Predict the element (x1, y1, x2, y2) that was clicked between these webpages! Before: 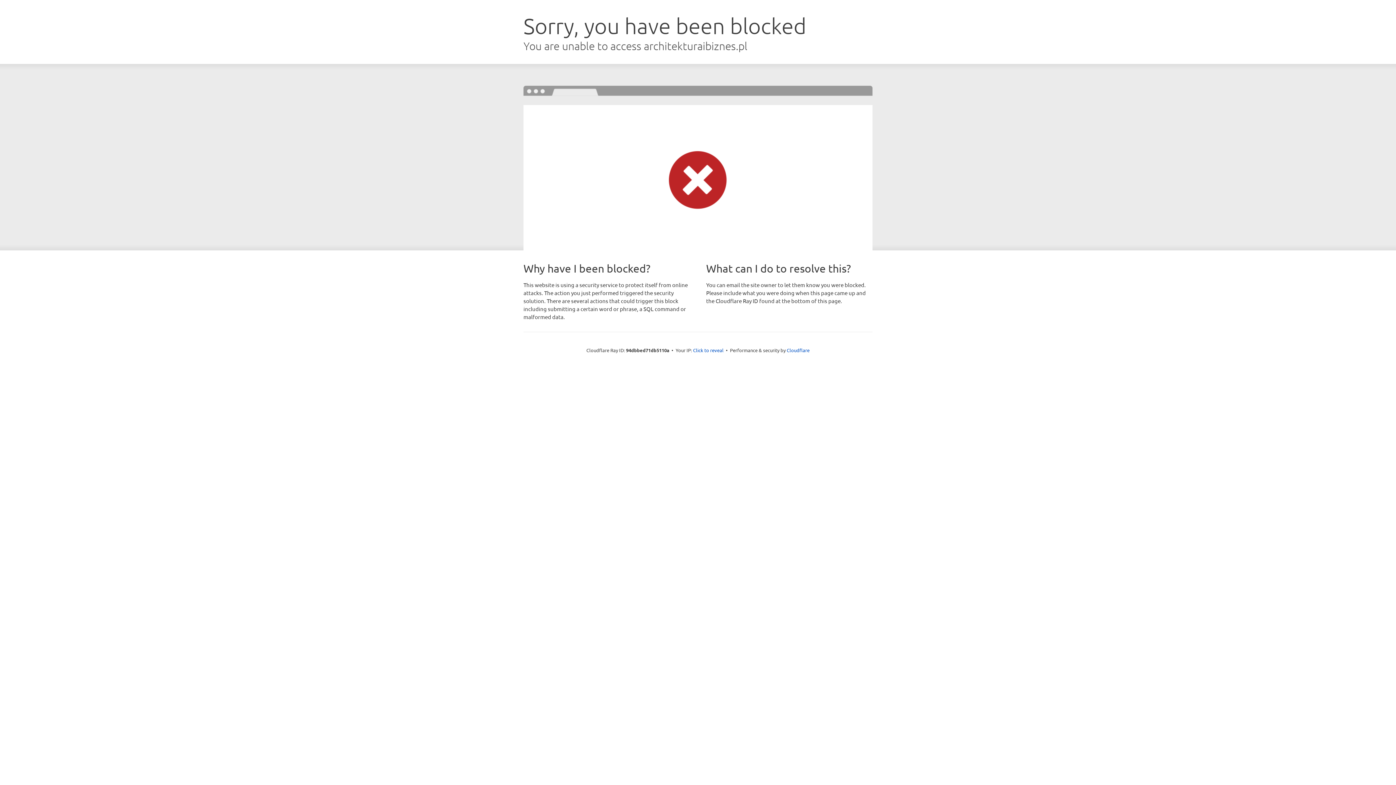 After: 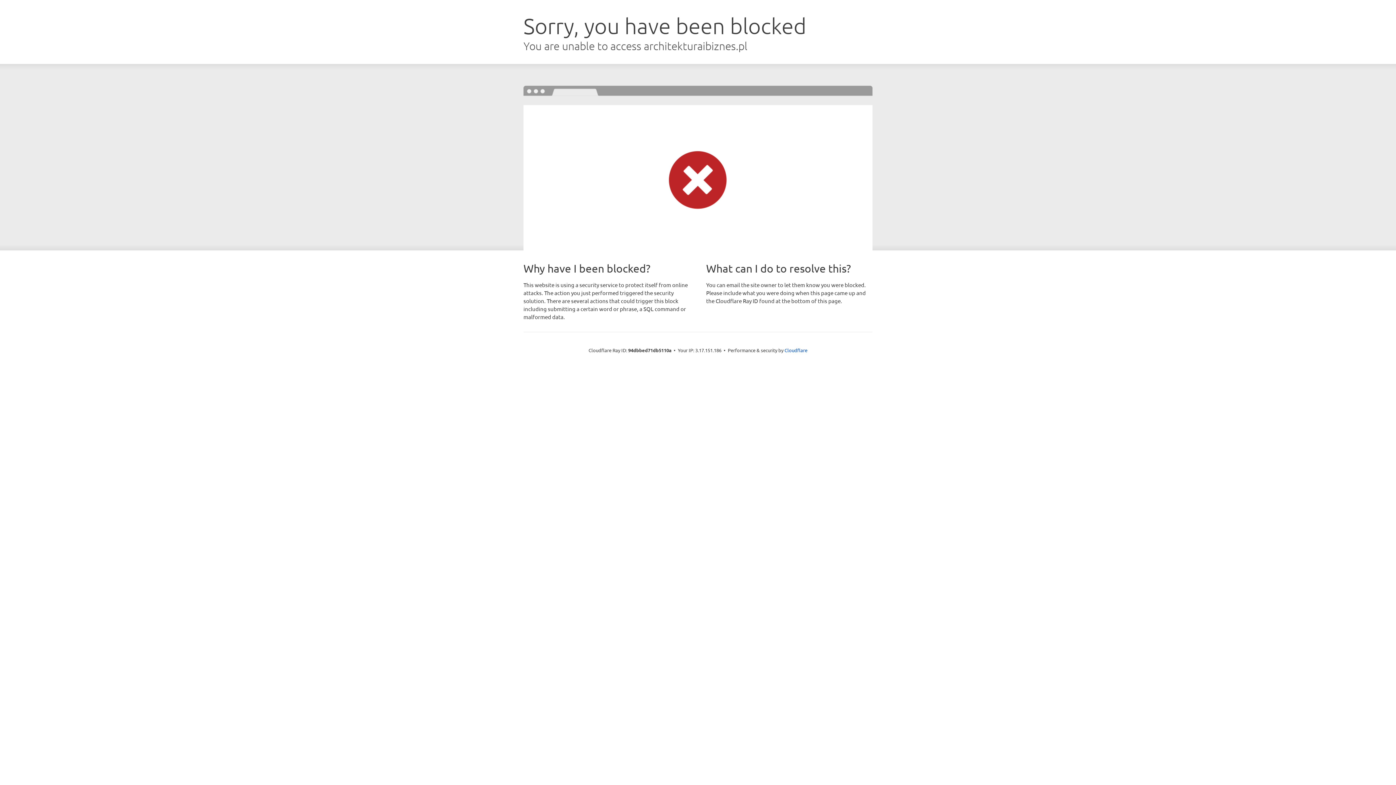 Action: label: Click to reveal bbox: (693, 346, 723, 353)